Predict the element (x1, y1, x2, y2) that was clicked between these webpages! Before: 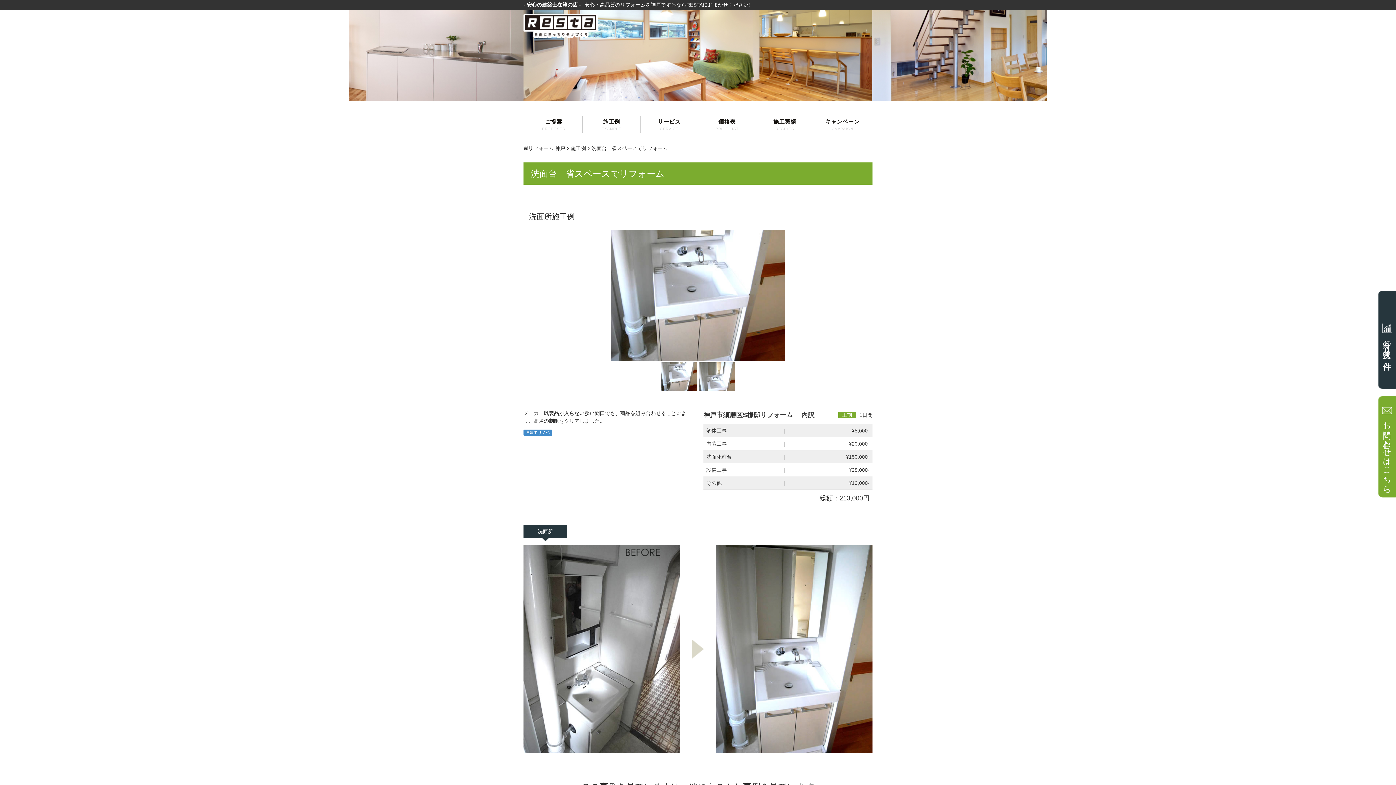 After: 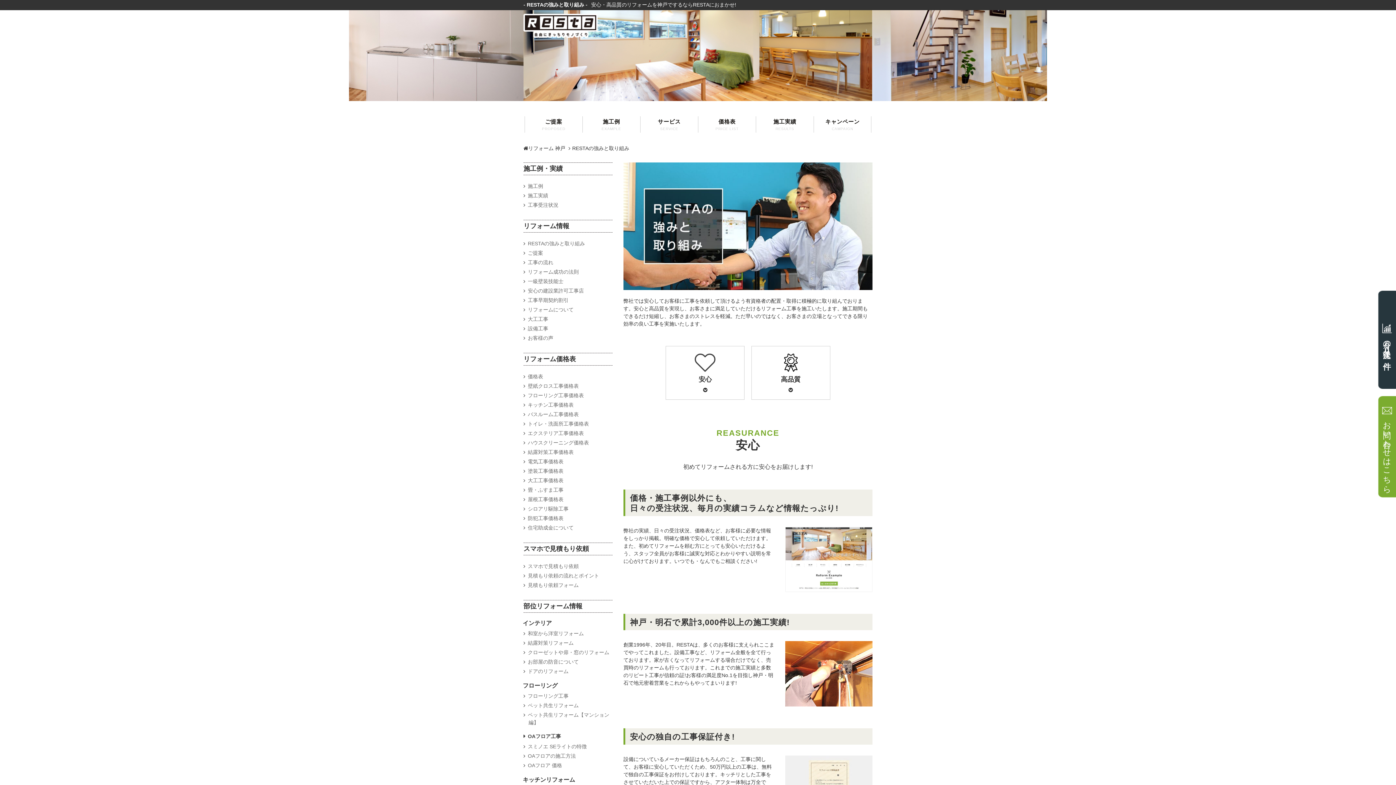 Action: bbox: (640, 116, 698, 132) label: サービス
SERVICE